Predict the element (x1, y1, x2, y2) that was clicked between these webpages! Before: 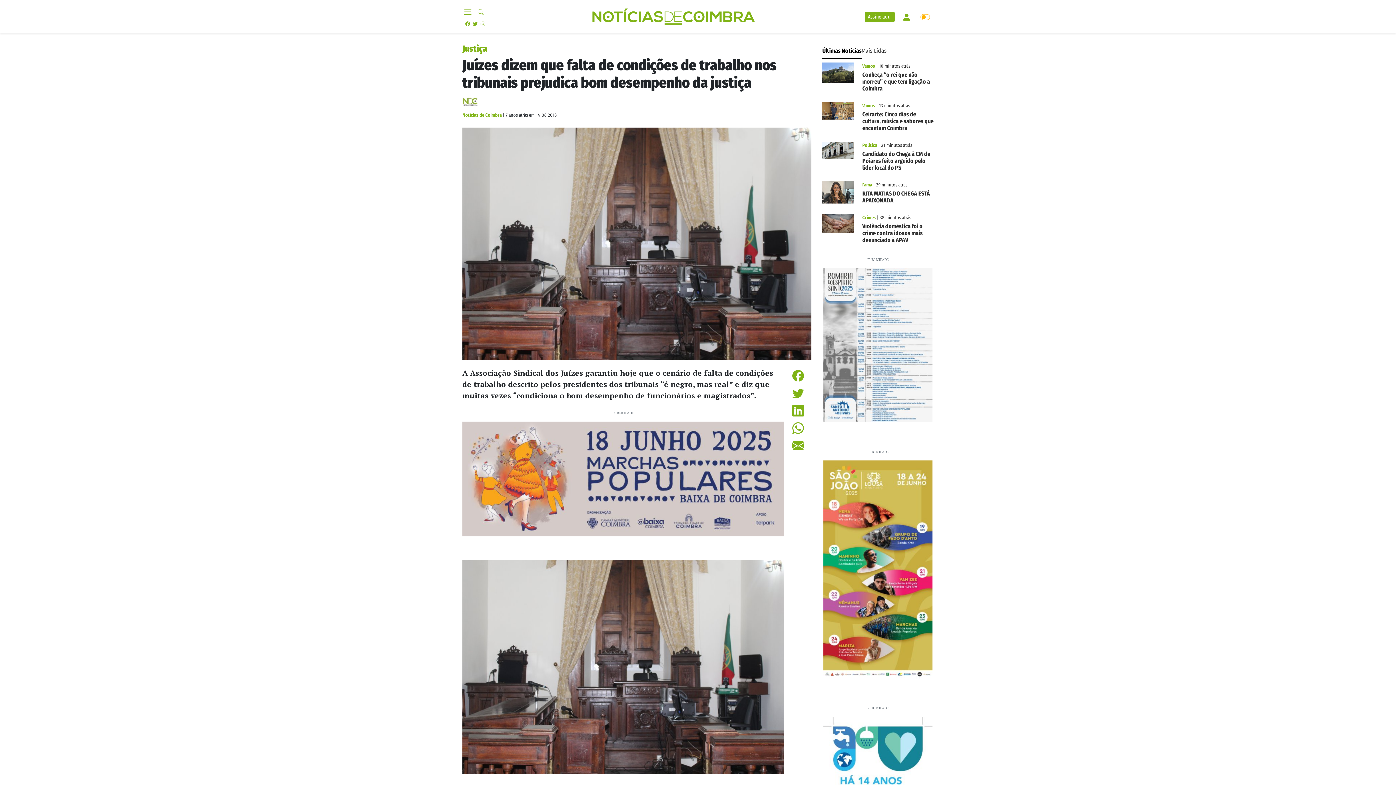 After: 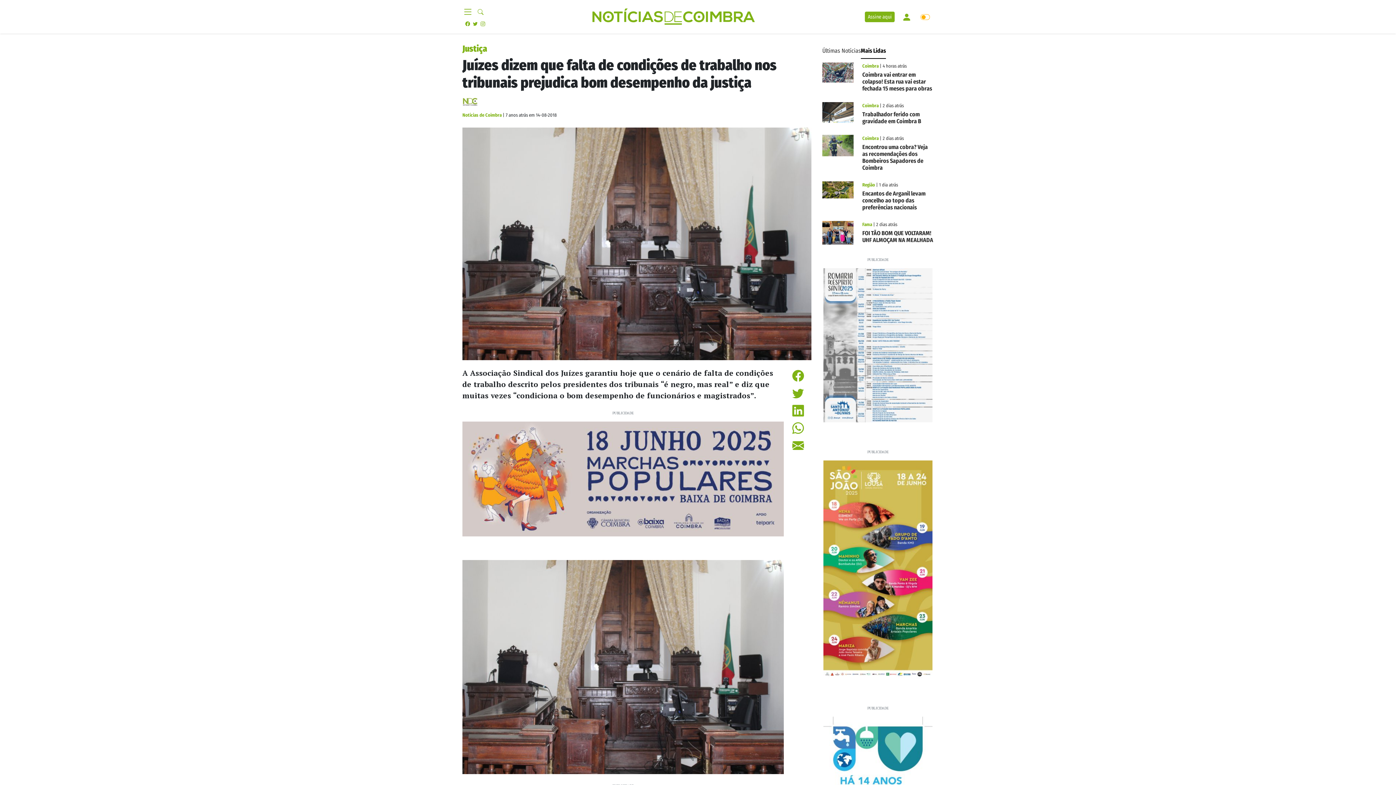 Action: bbox: (861, 43, 886, 58) label: Mais Lidas